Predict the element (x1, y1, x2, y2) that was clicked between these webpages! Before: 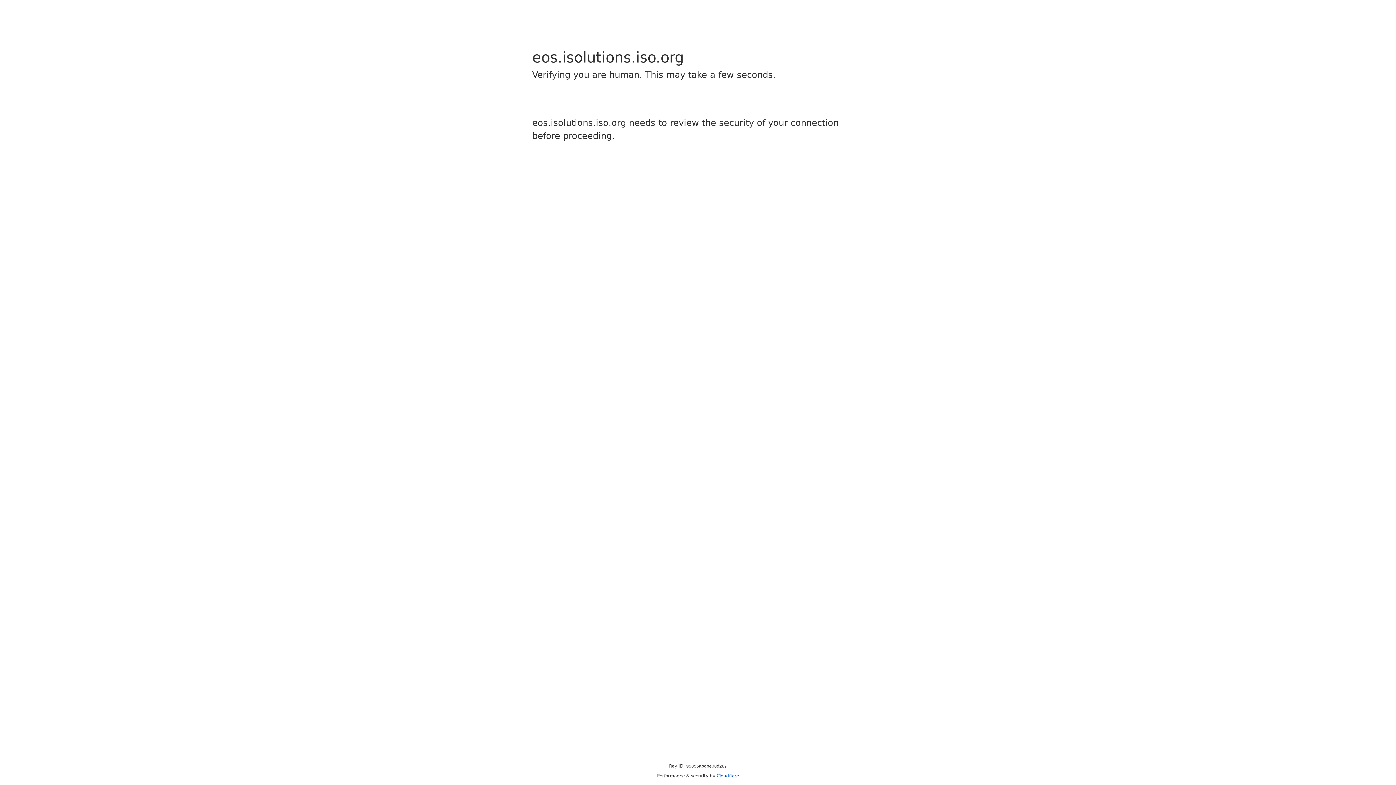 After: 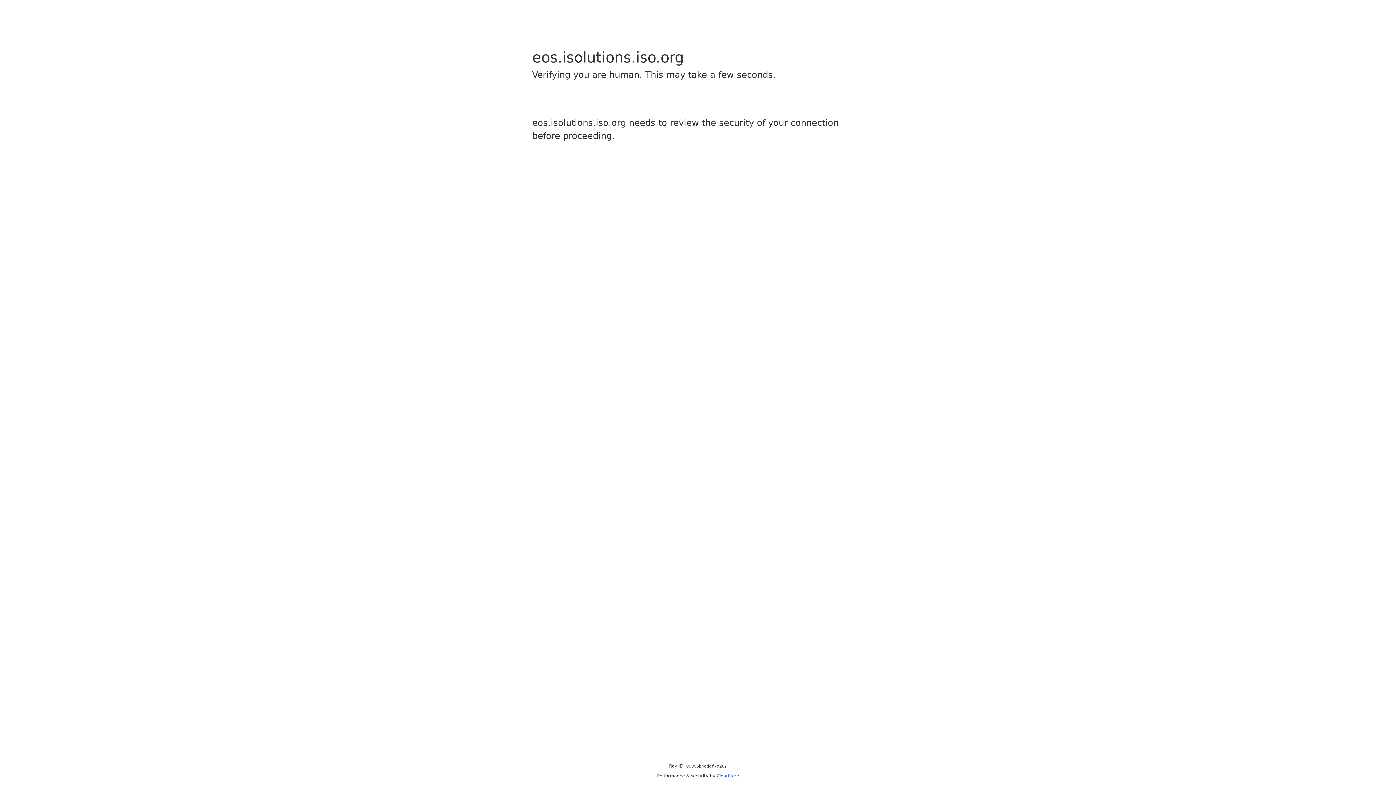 Action: bbox: (716, 773, 739, 778) label: Cloudflare